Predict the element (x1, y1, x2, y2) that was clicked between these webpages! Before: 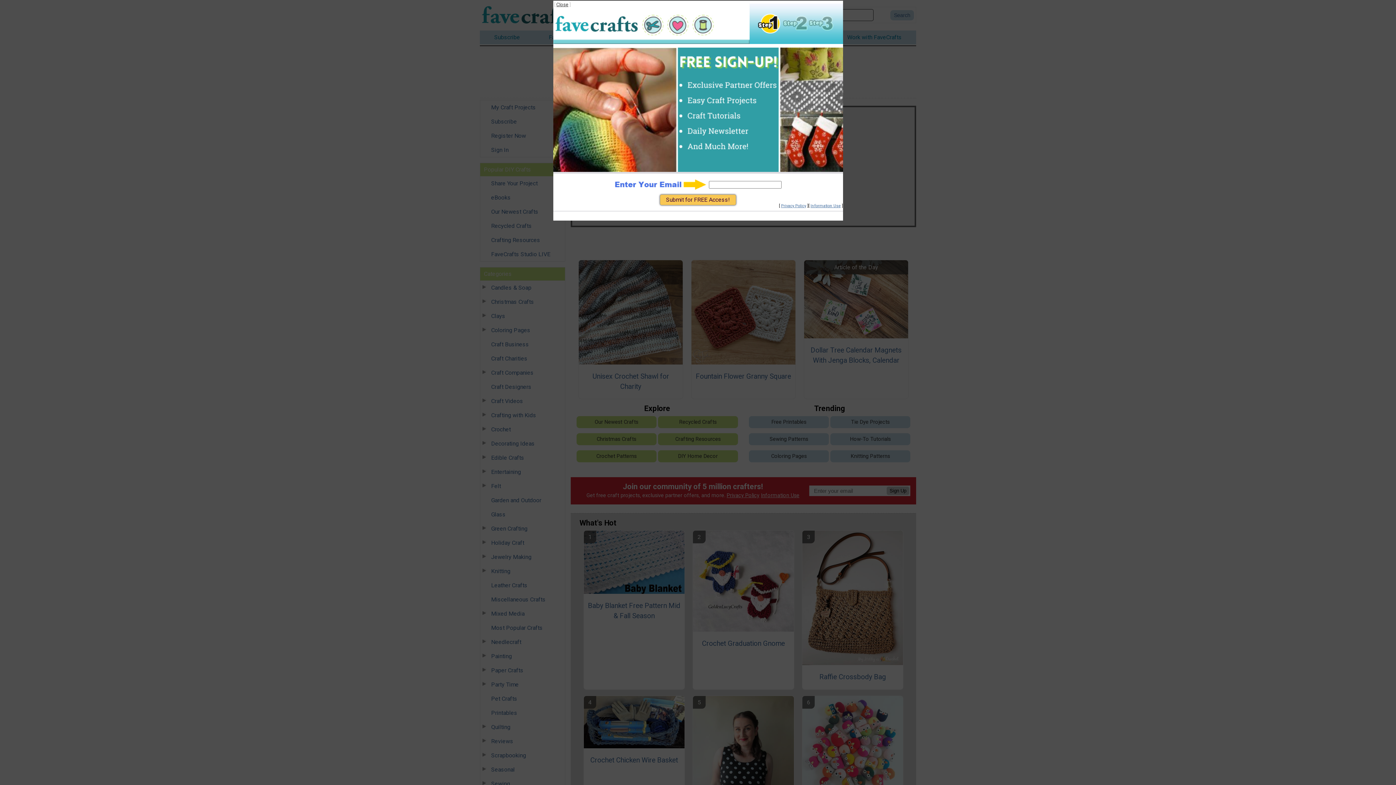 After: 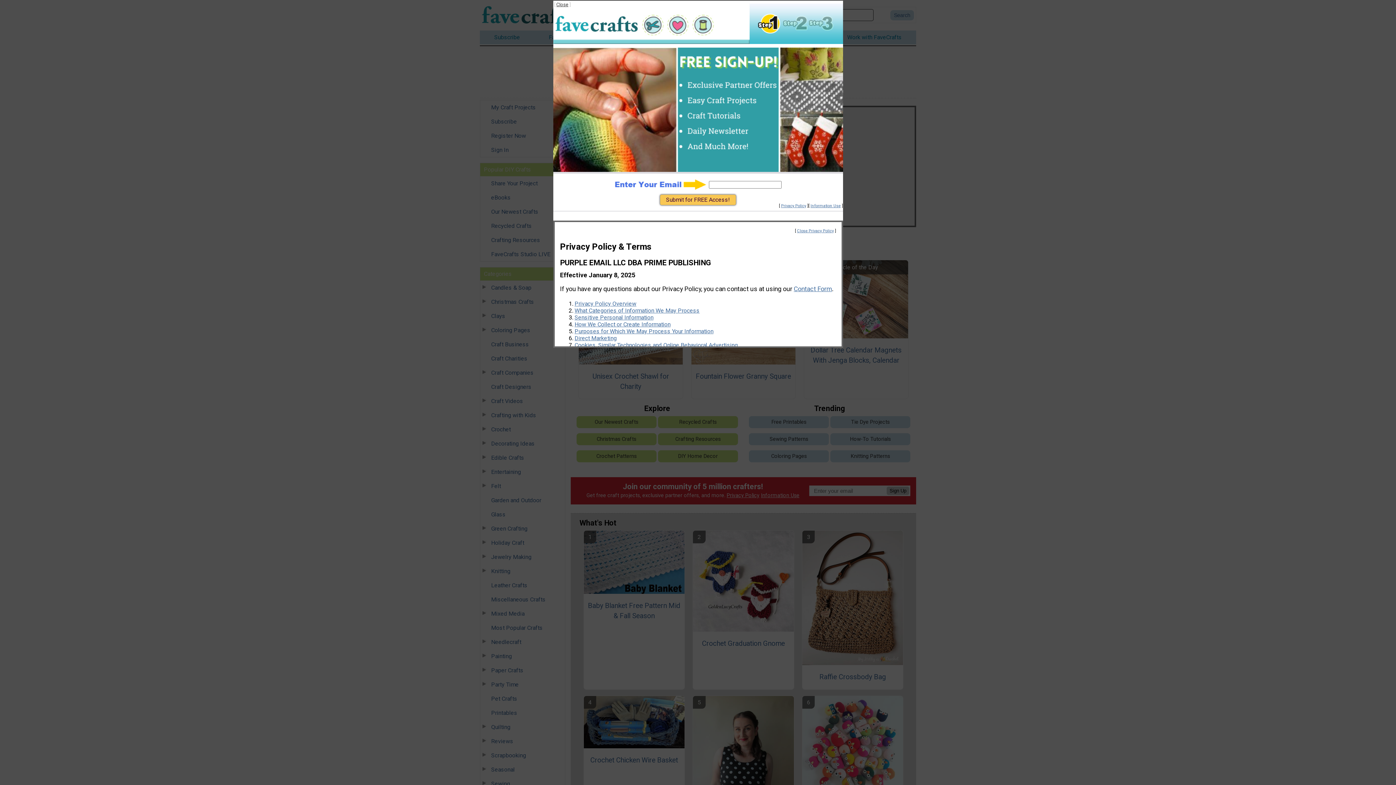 Action: bbox: (781, 203, 806, 208) label: Privacy Policy